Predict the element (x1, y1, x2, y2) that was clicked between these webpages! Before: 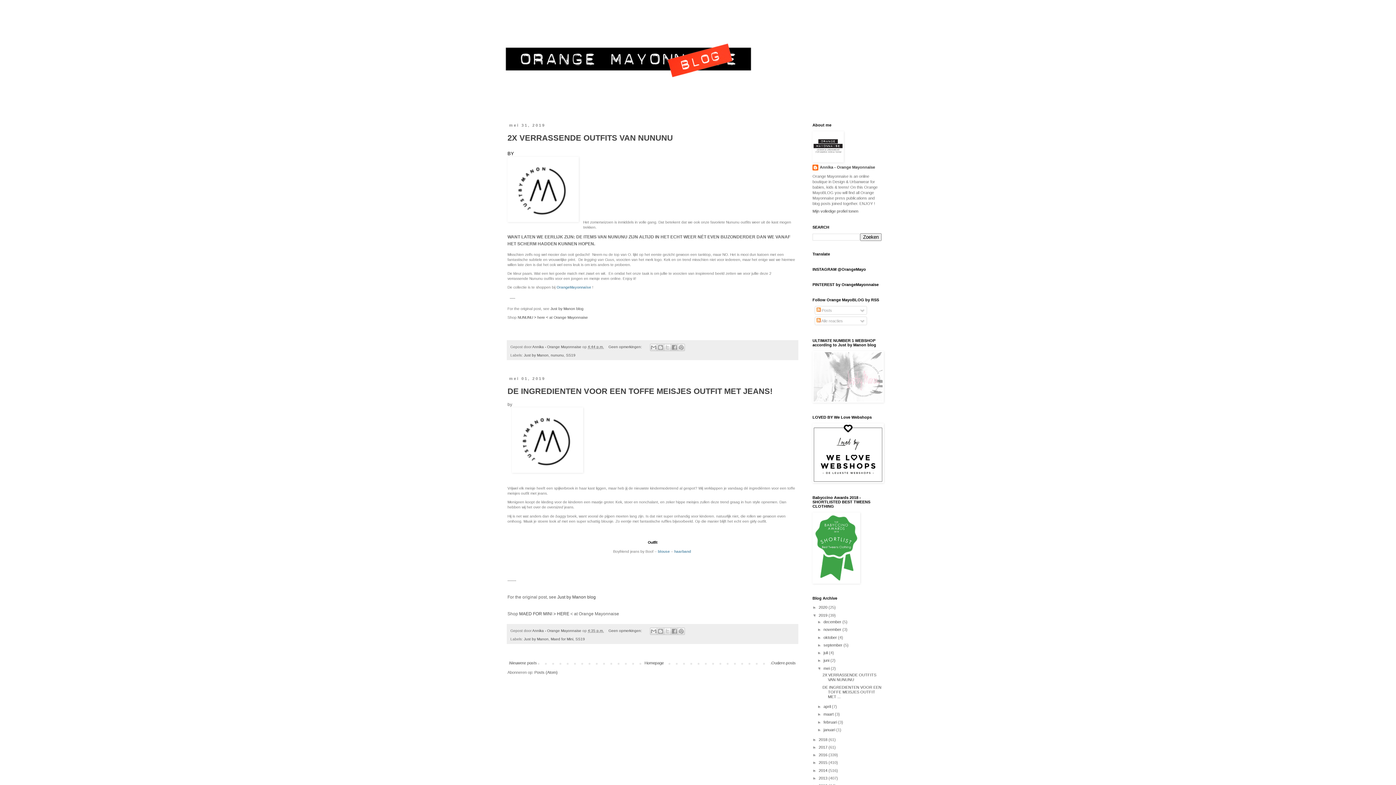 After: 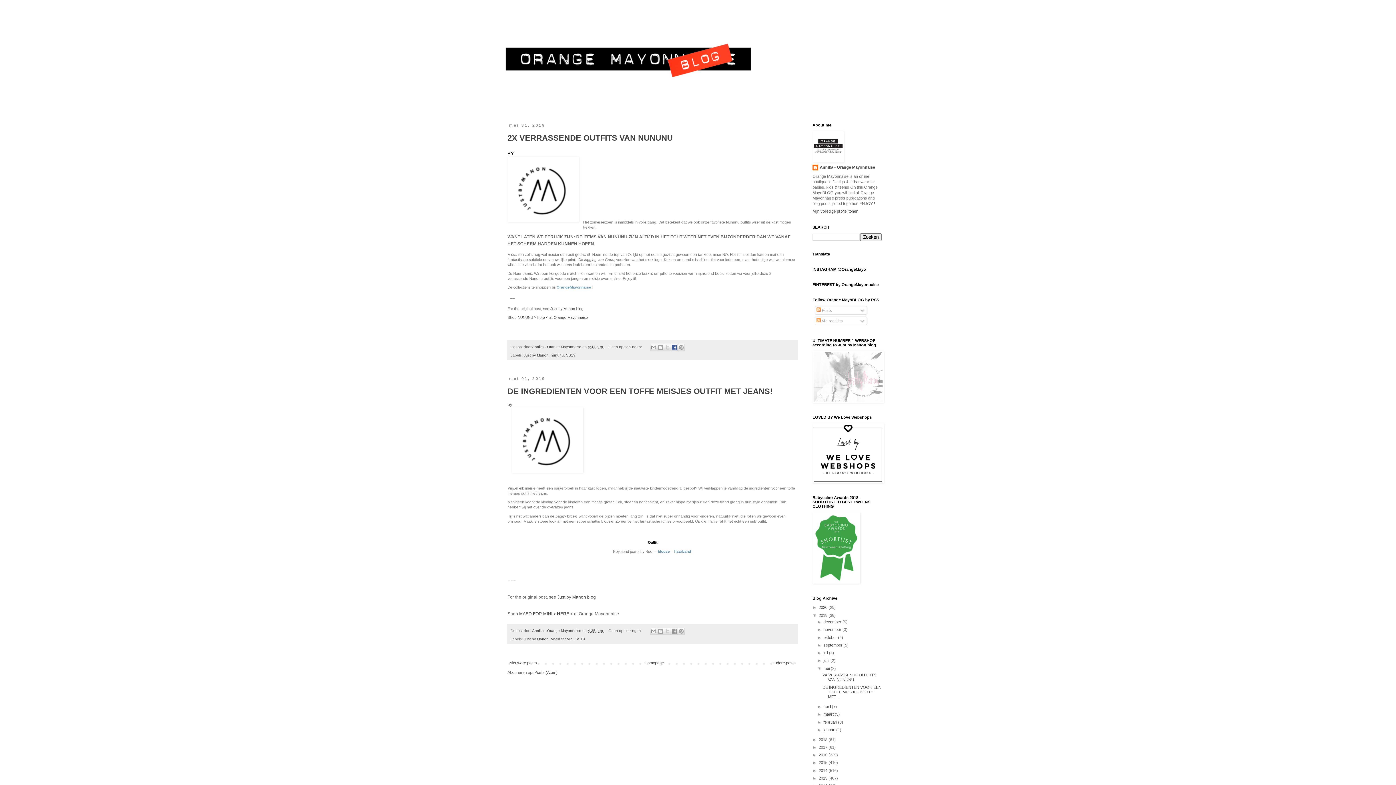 Action: label: Delen op Facebook bbox: (670, 343, 678, 351)